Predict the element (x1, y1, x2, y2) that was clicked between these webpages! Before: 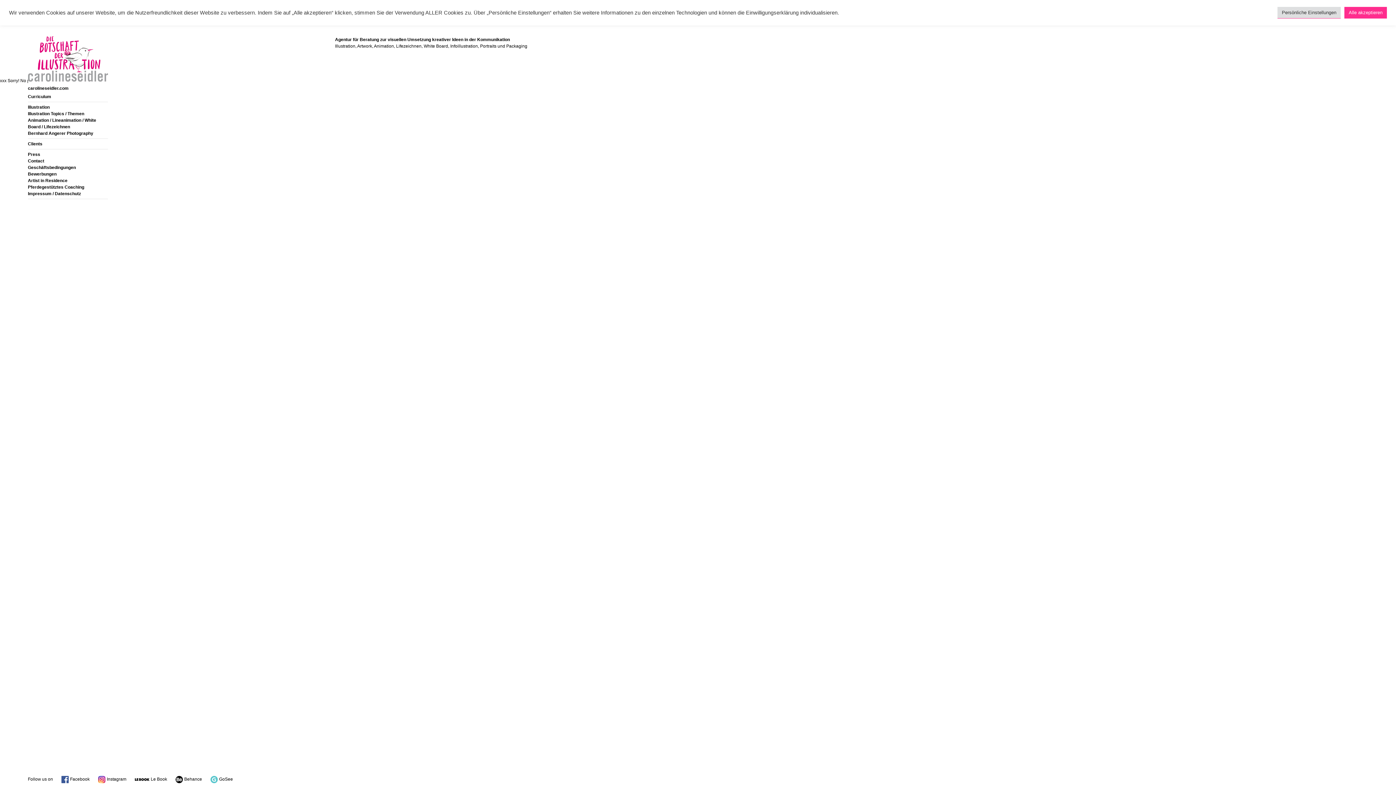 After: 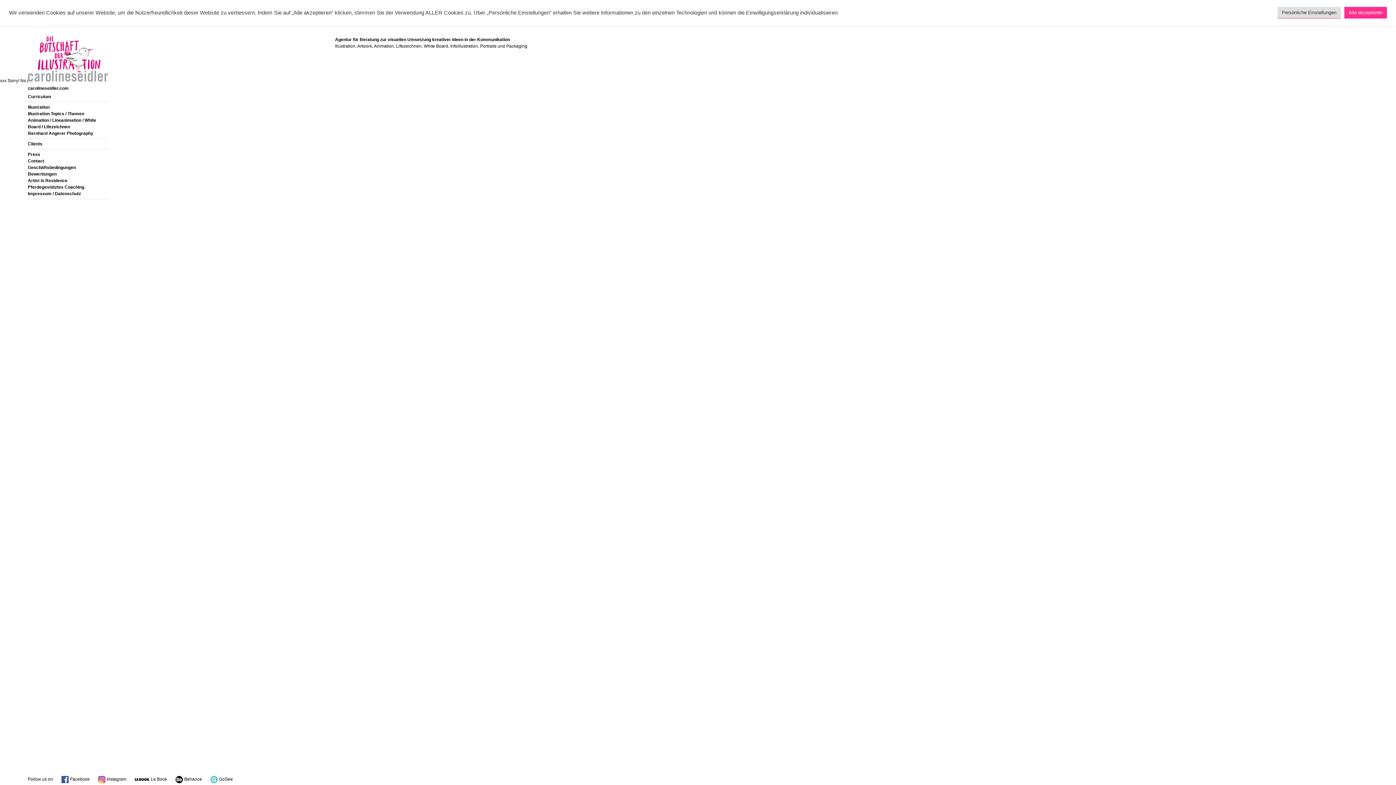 Action: label: Behance bbox: (175, 776, 202, 783)